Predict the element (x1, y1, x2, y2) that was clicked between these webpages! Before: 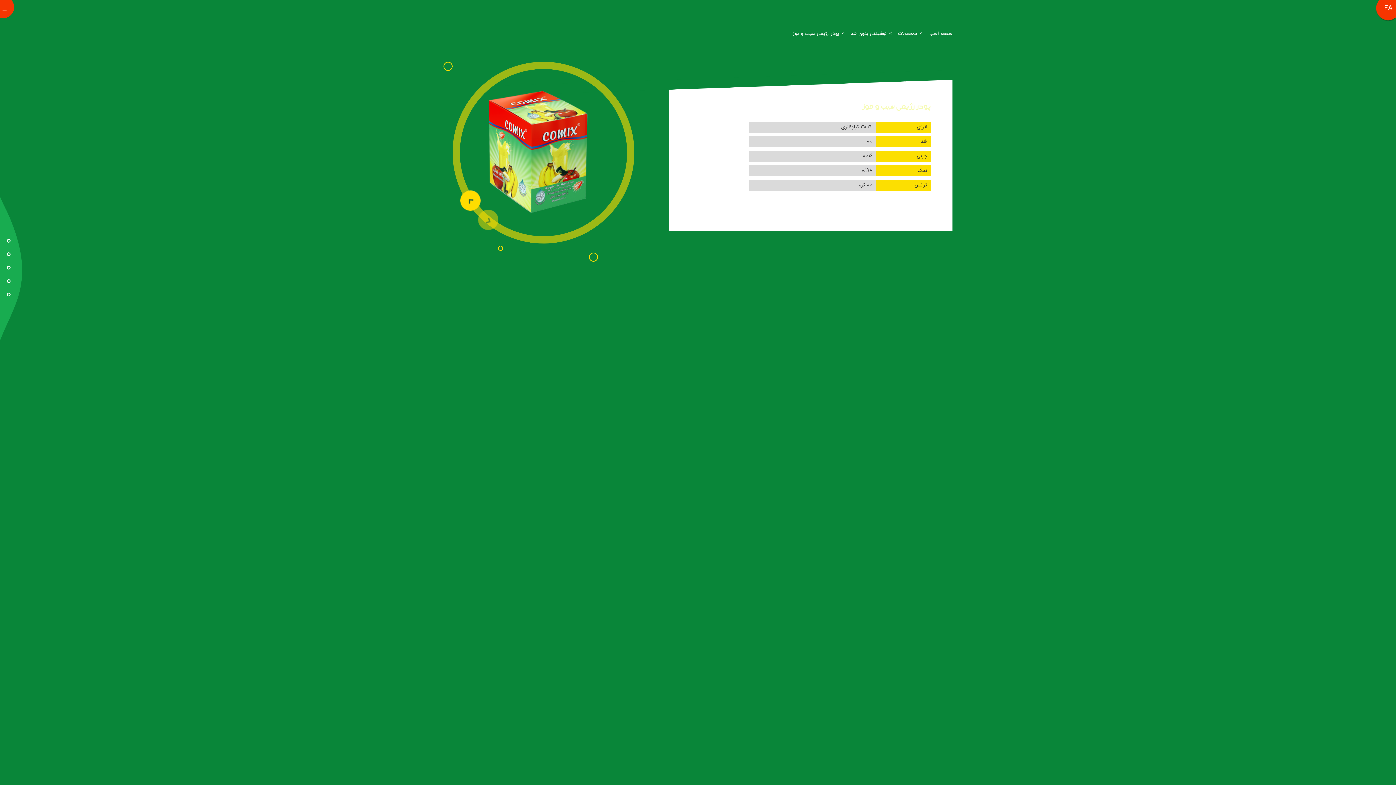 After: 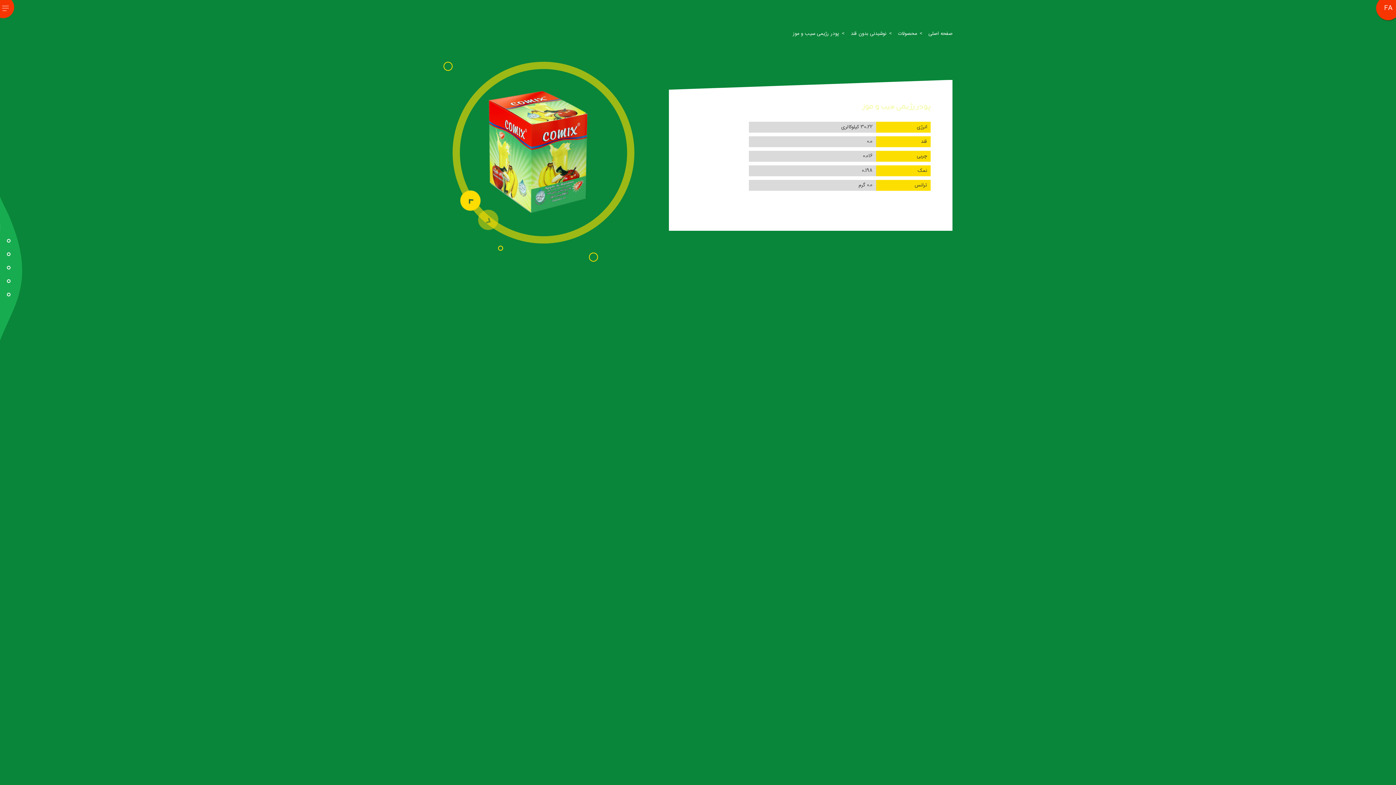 Action: label: محصولات bbox: (888, 29, 917, 38)